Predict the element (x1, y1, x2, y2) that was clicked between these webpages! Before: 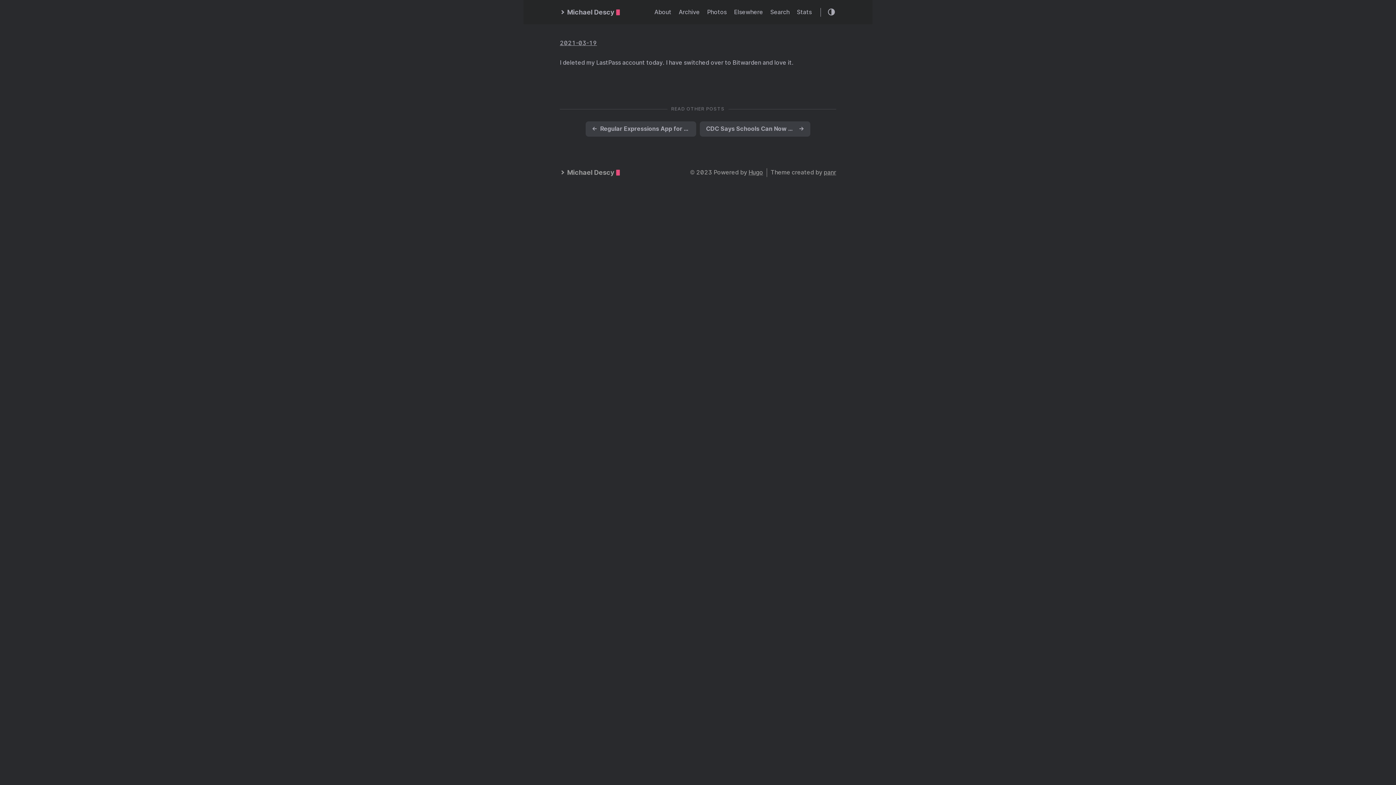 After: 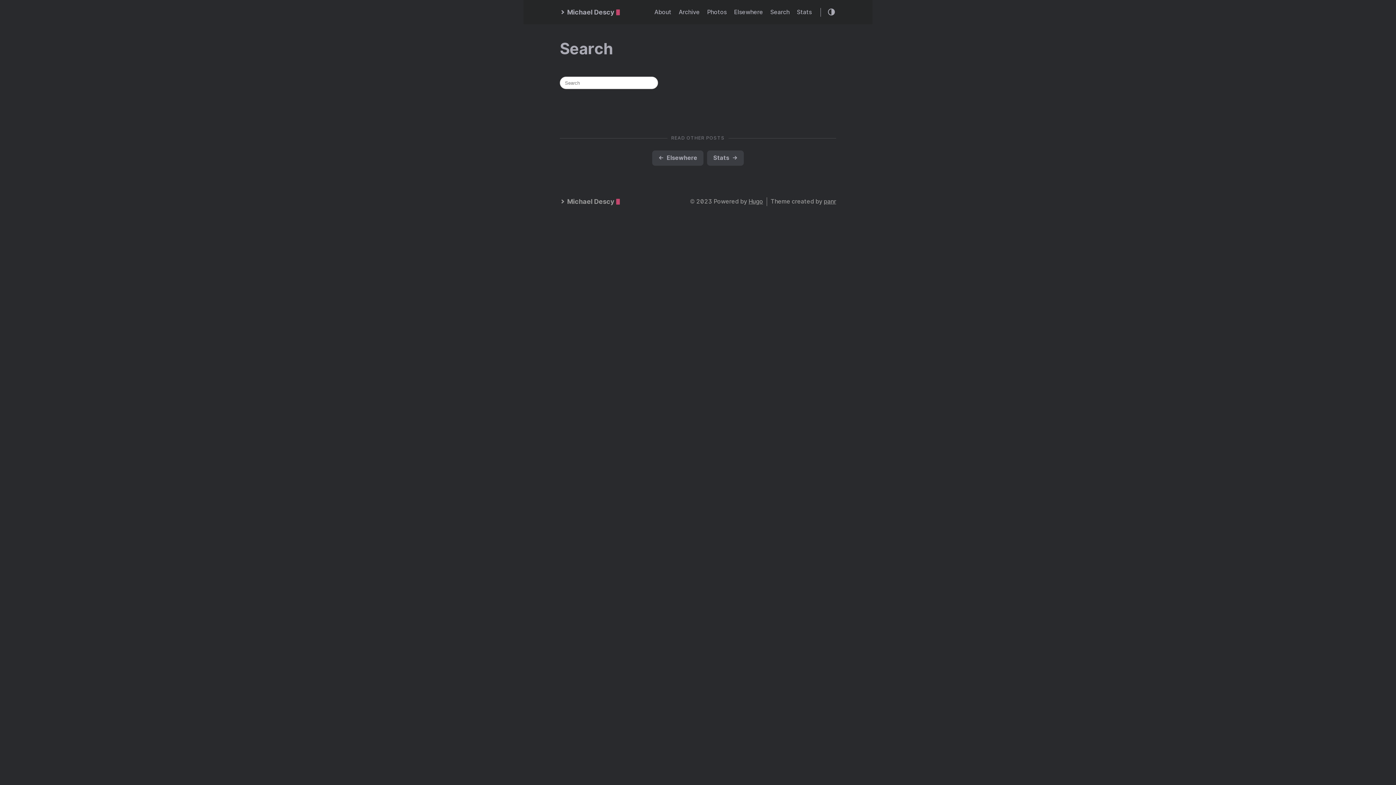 Action: label: Search bbox: (770, 8, 789, 15)